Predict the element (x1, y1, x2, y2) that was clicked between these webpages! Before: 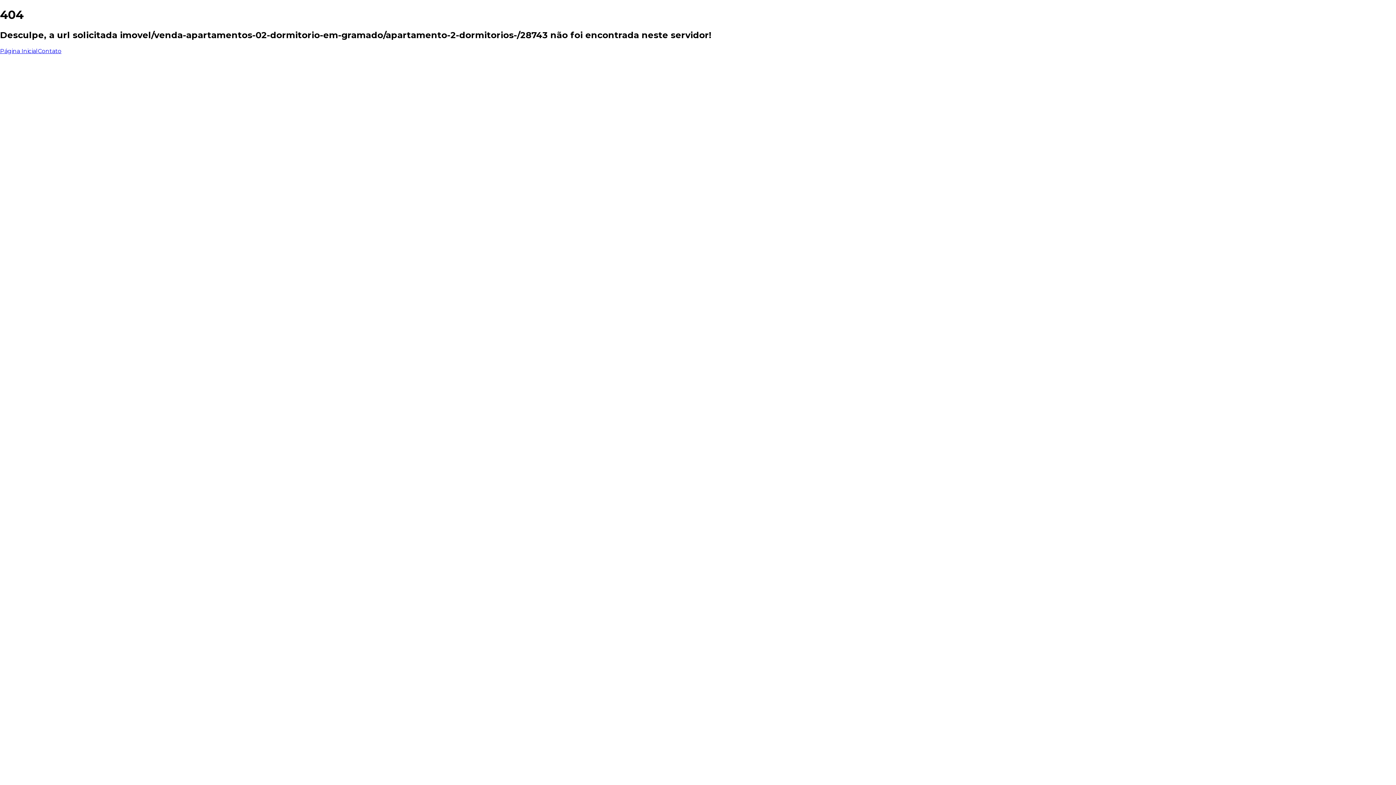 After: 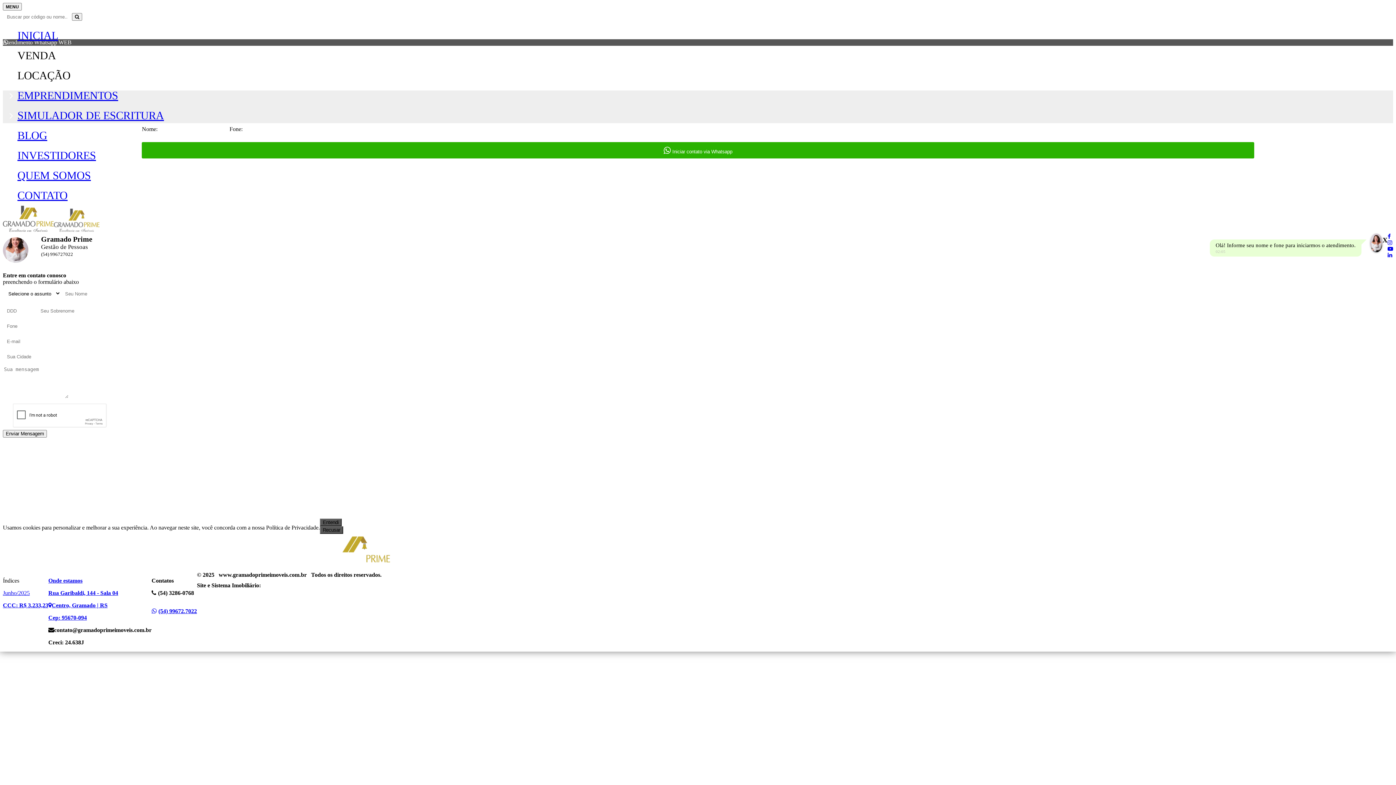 Action: label: Contato bbox: (37, 47, 61, 54)